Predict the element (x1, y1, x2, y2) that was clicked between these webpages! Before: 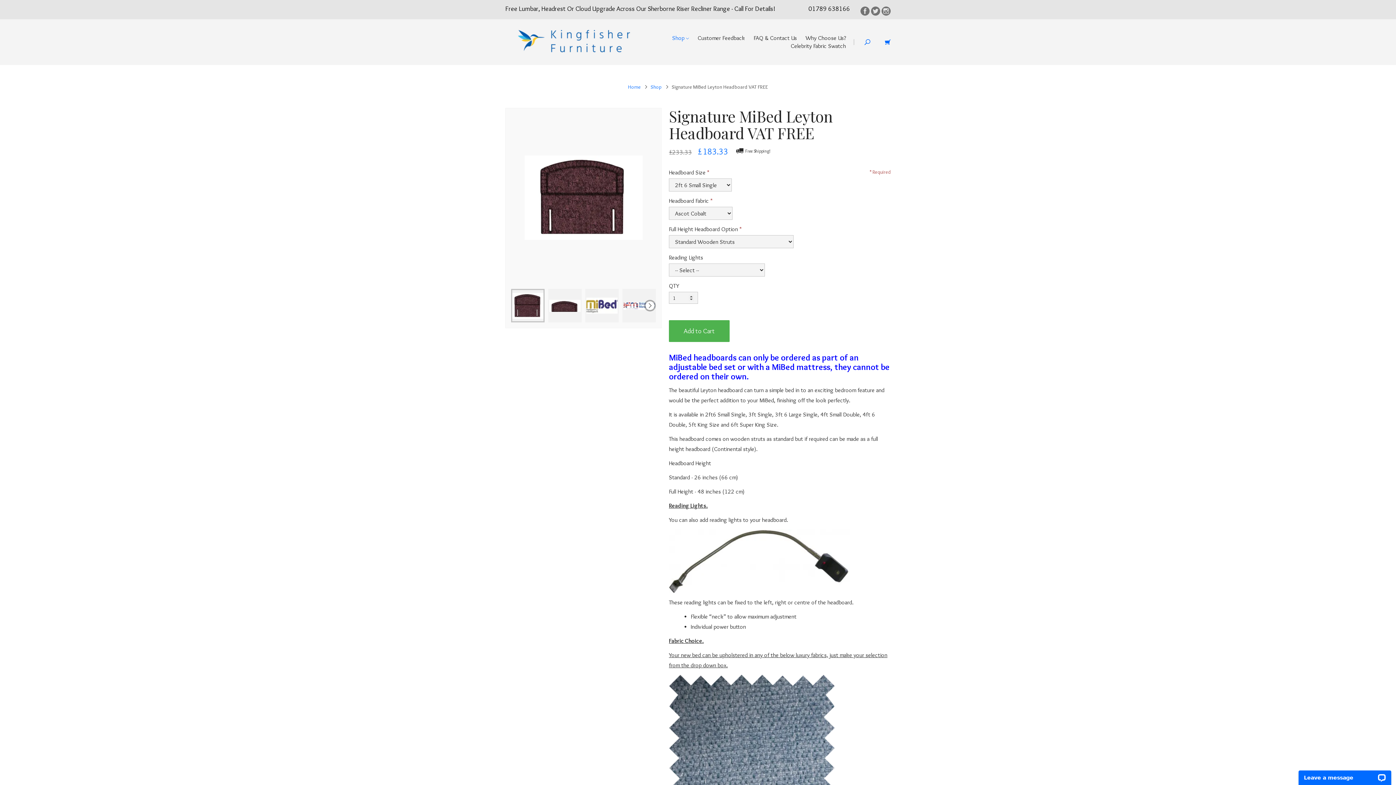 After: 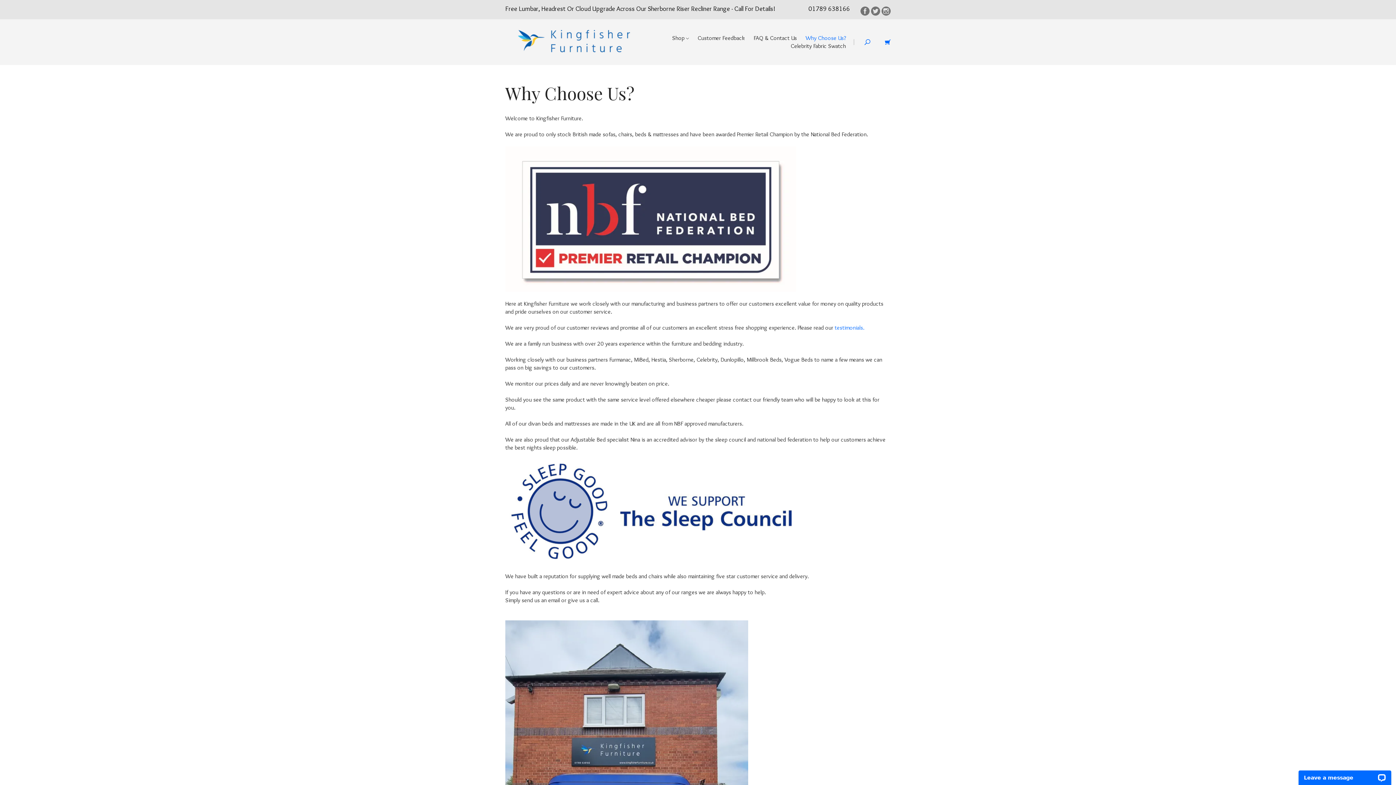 Action: bbox: (802, 34, 849, 41) label: Why Choose Us?